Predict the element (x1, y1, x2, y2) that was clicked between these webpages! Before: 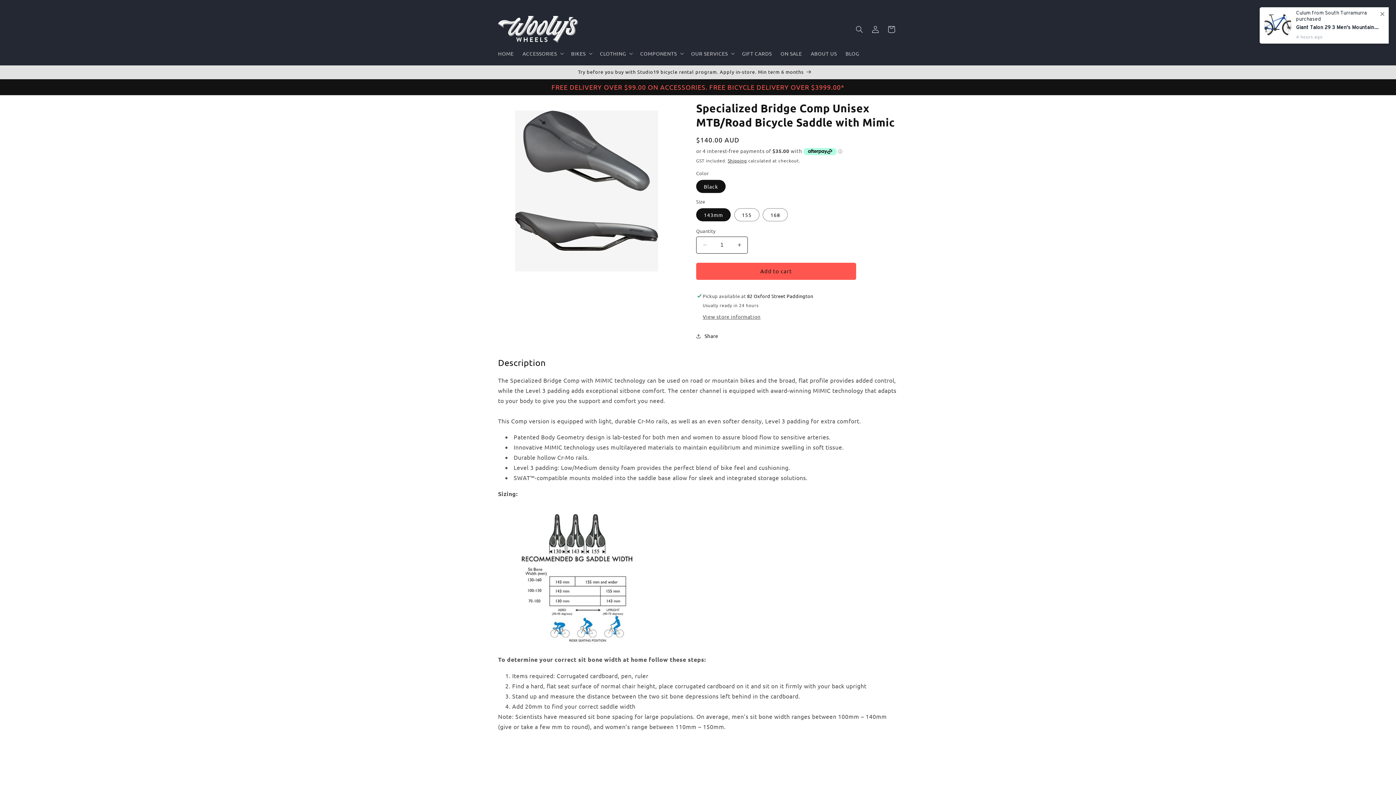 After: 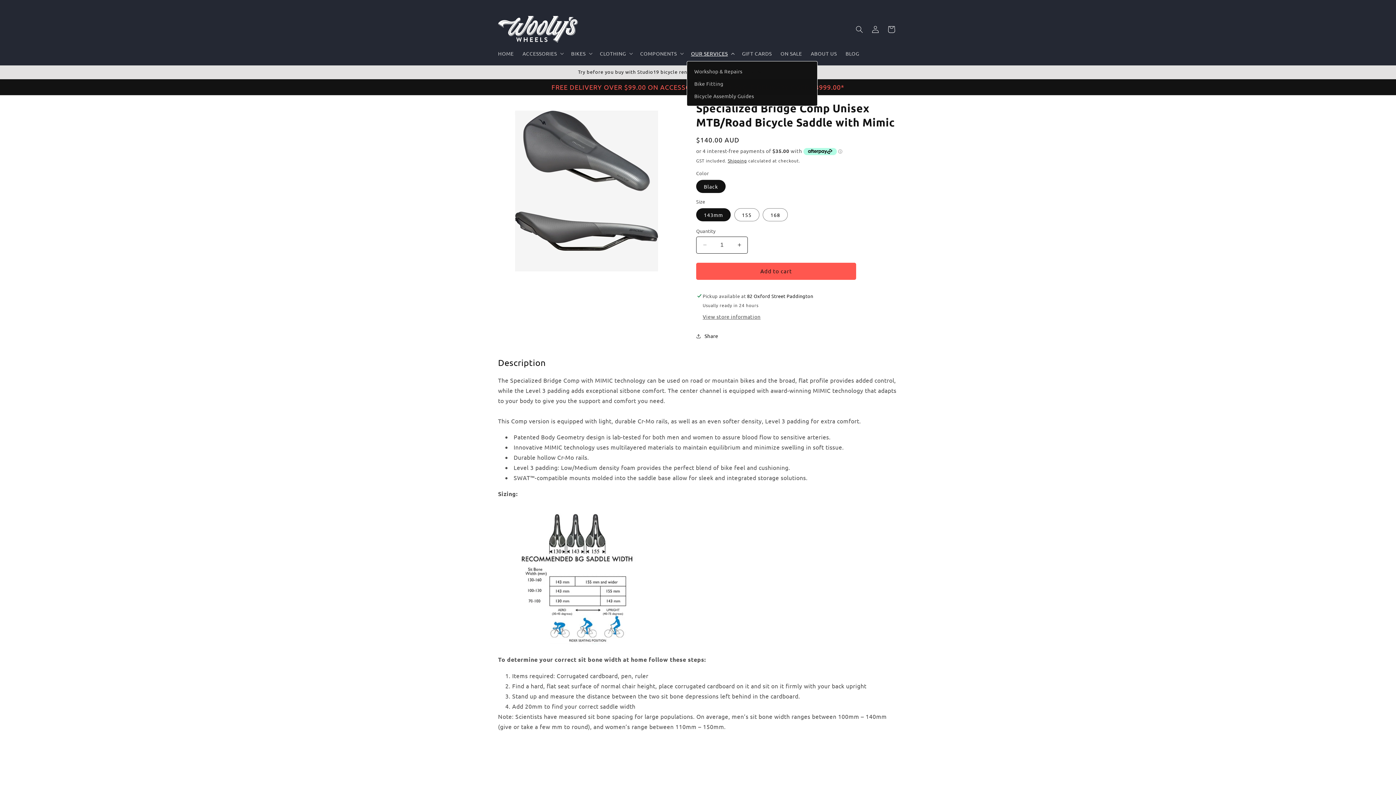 Action: label: OUR SERVICES bbox: (686, 45, 737, 60)